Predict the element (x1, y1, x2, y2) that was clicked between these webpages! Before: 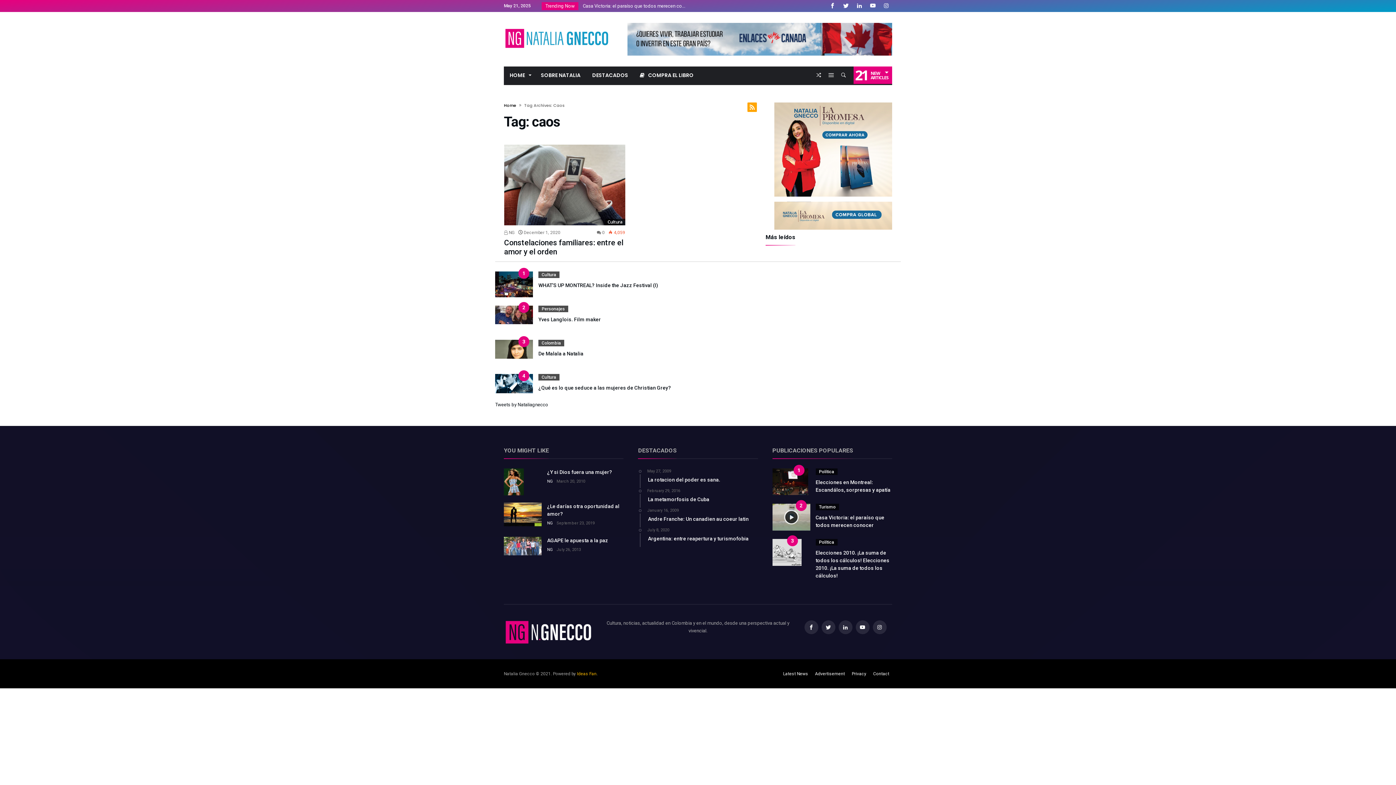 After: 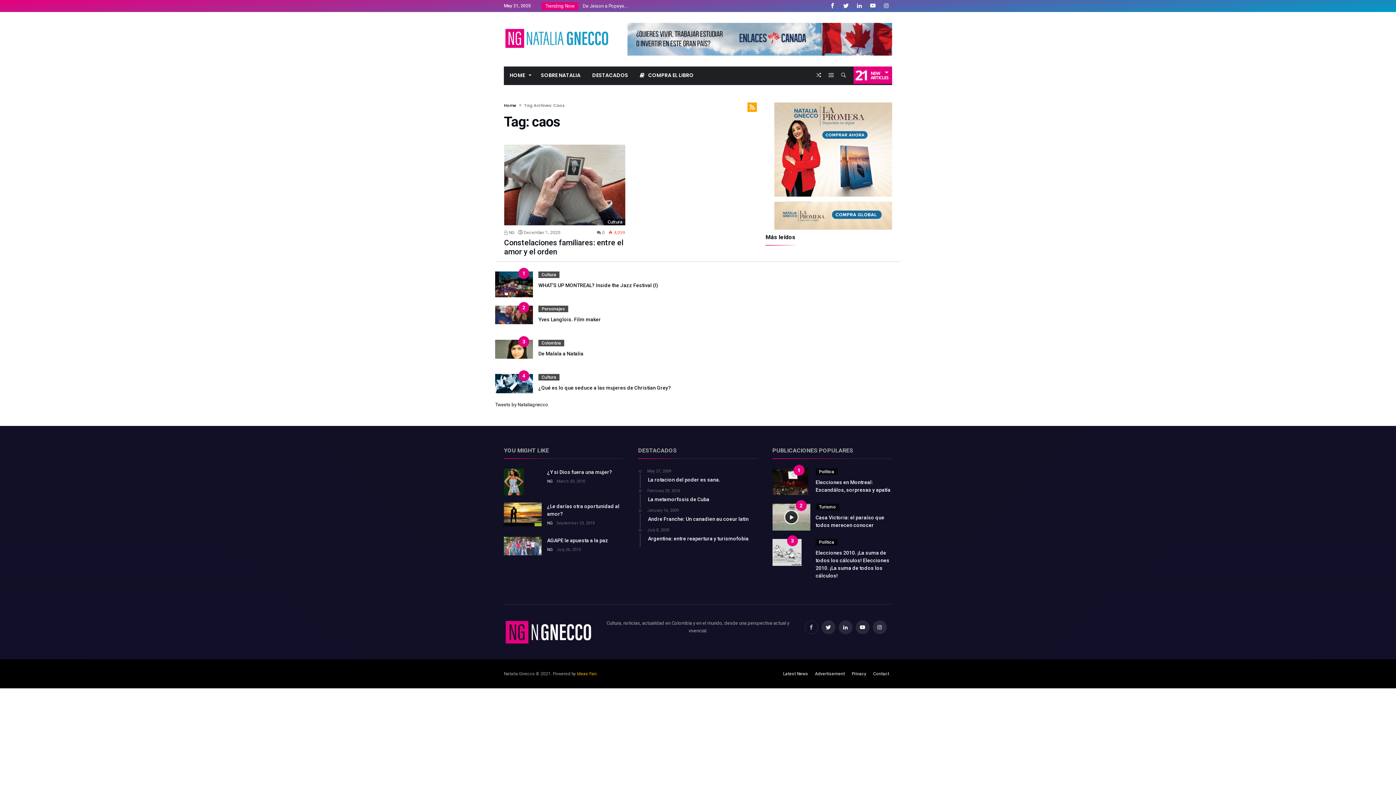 Action: bbox: (804, 620, 818, 634)